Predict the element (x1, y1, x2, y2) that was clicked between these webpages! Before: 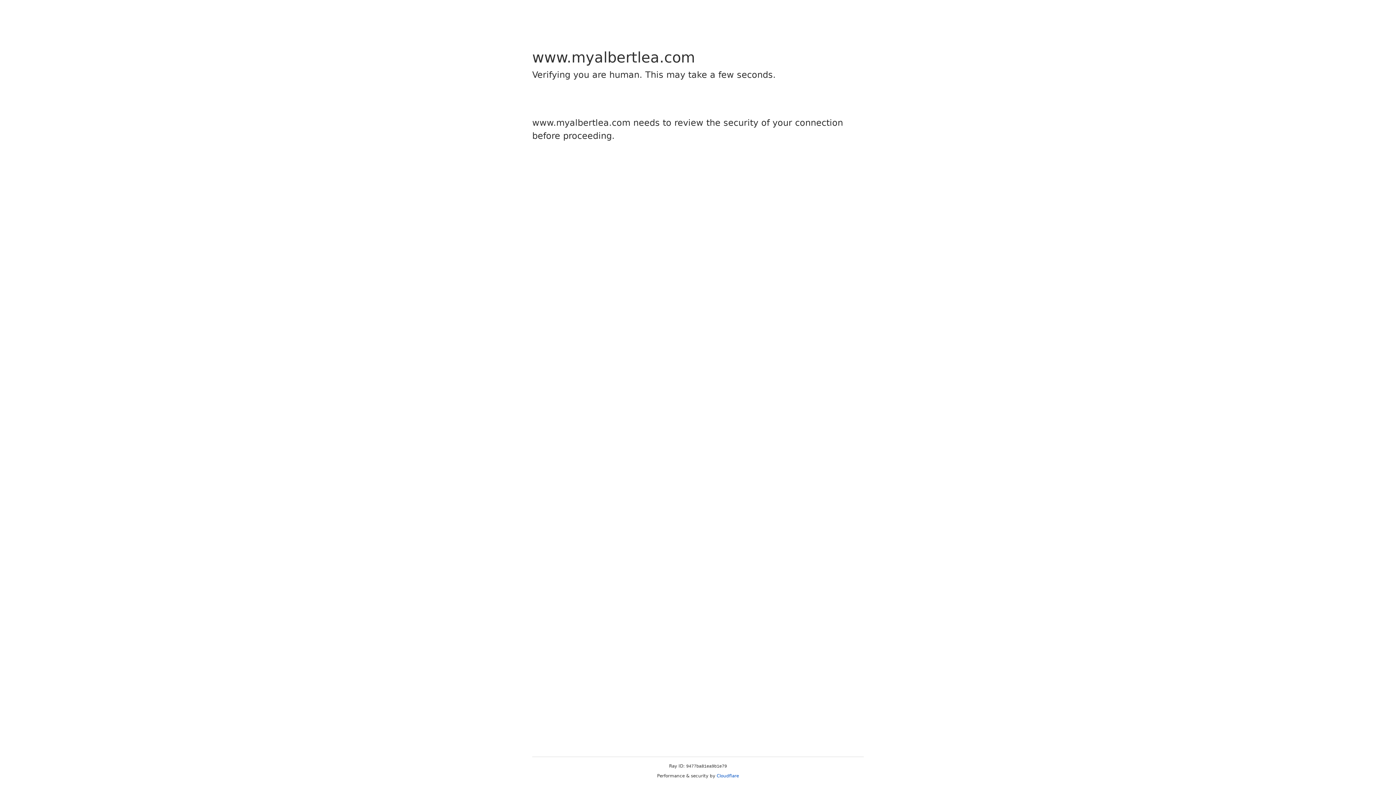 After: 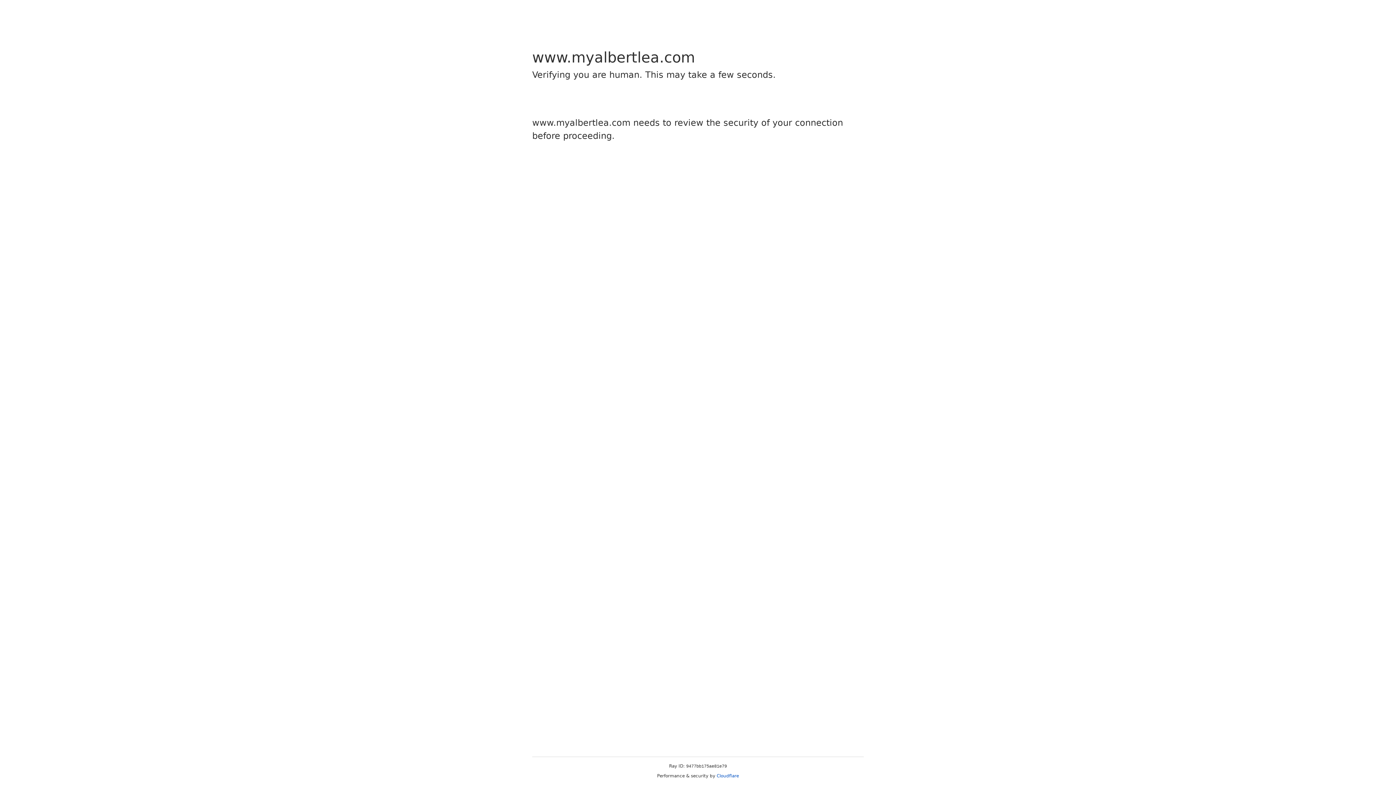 Action: bbox: (716, 773, 739, 778) label: Cloudflare